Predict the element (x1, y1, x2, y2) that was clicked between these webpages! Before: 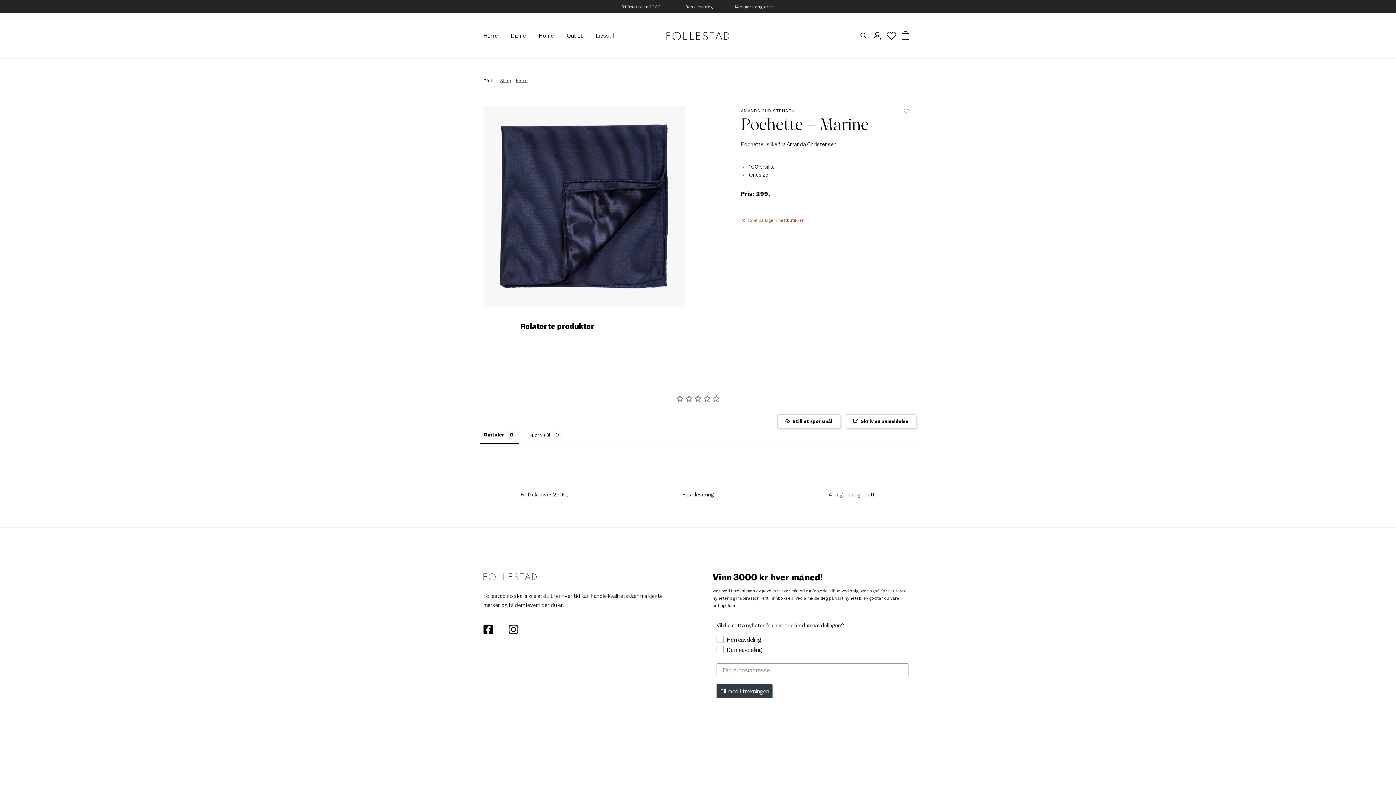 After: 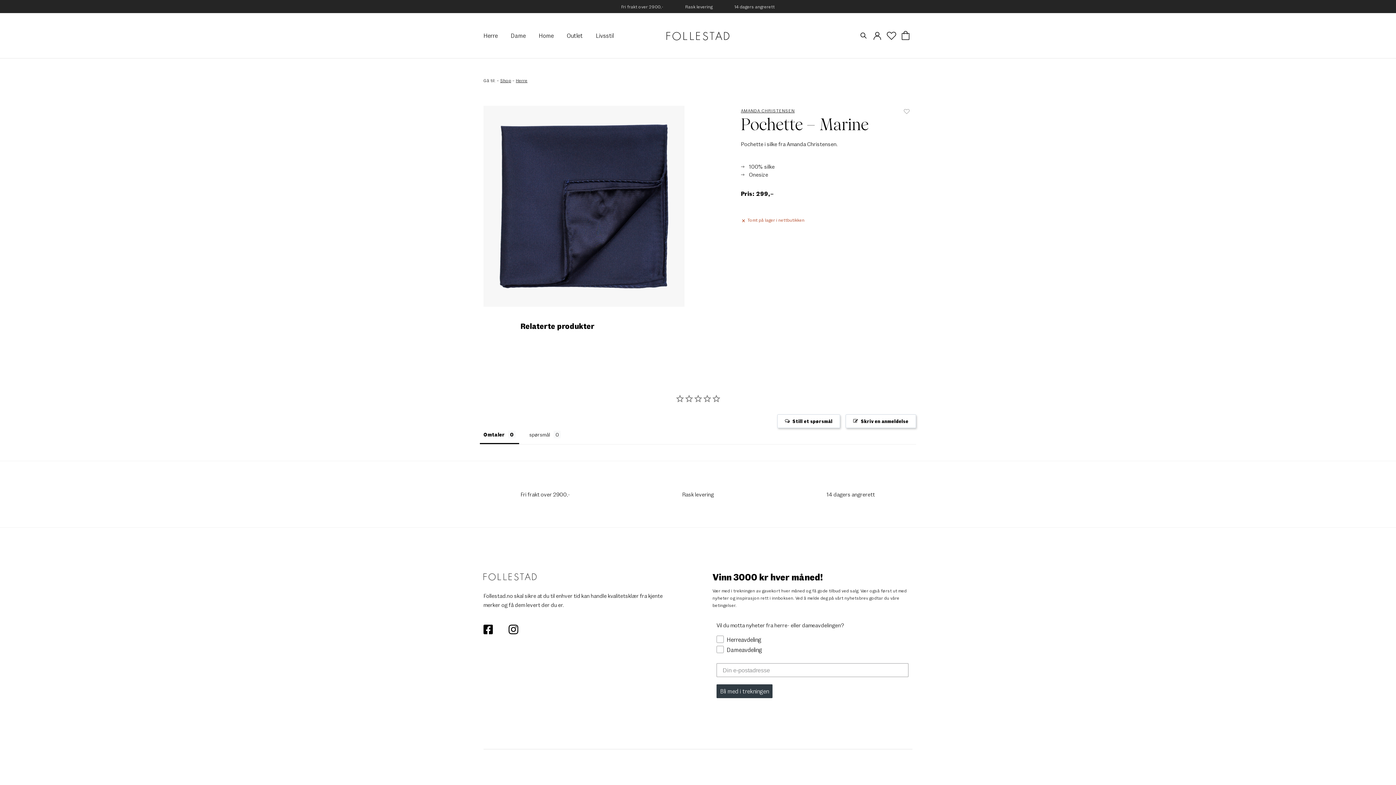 Action: bbox: (501, 625, 525, 632)